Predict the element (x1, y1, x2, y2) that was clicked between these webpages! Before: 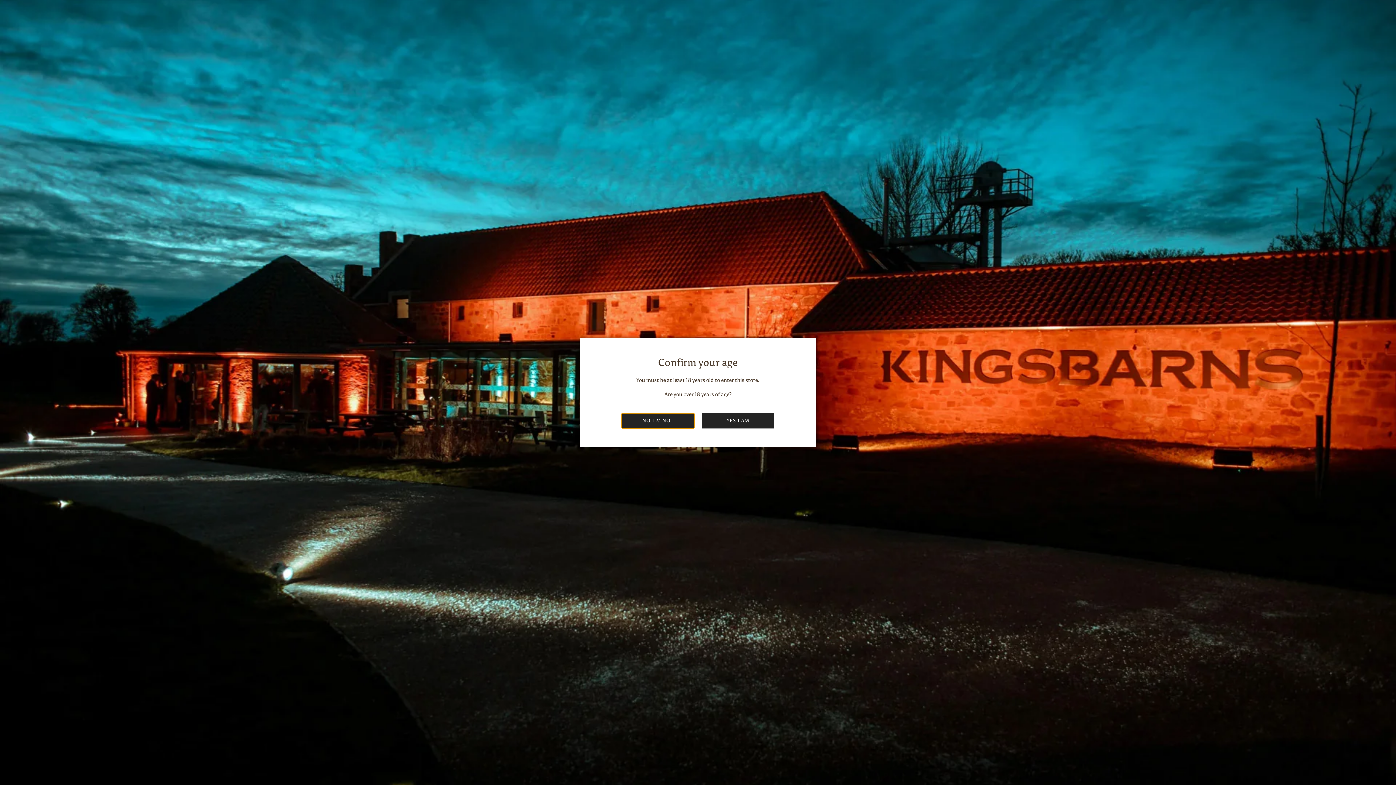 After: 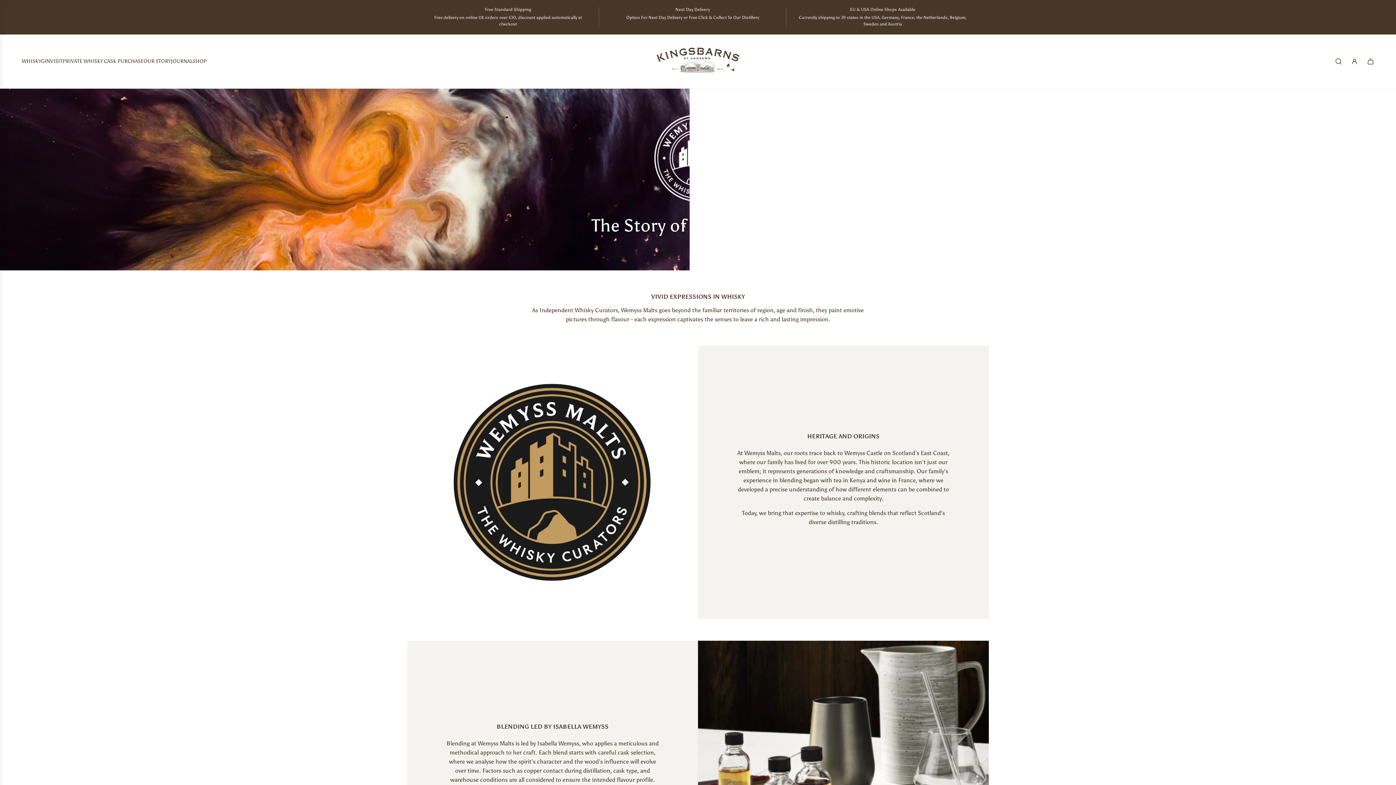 Action: label: YES I AM bbox: (701, 413, 774, 428)